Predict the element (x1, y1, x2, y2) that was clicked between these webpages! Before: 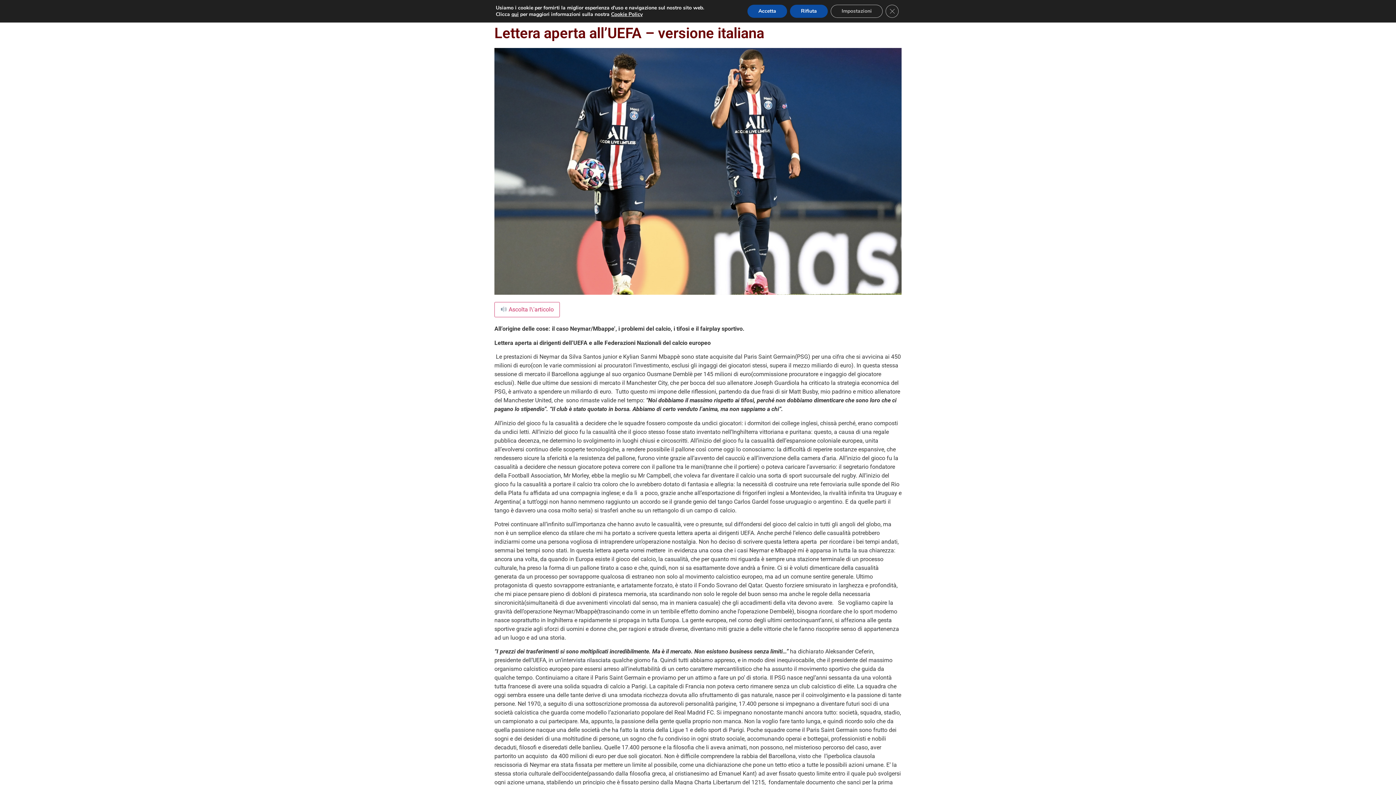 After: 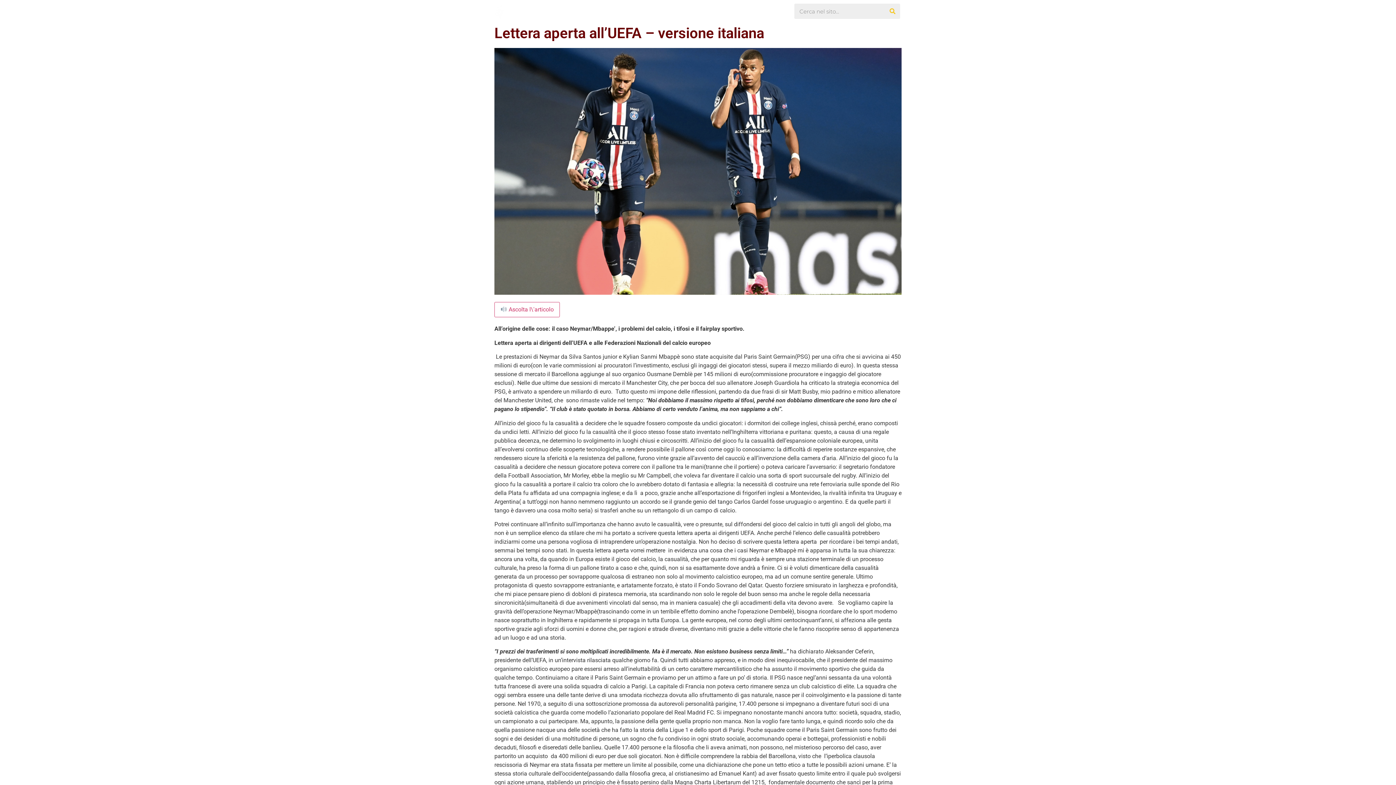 Action: bbox: (747, 4, 787, 17) label: Accetta